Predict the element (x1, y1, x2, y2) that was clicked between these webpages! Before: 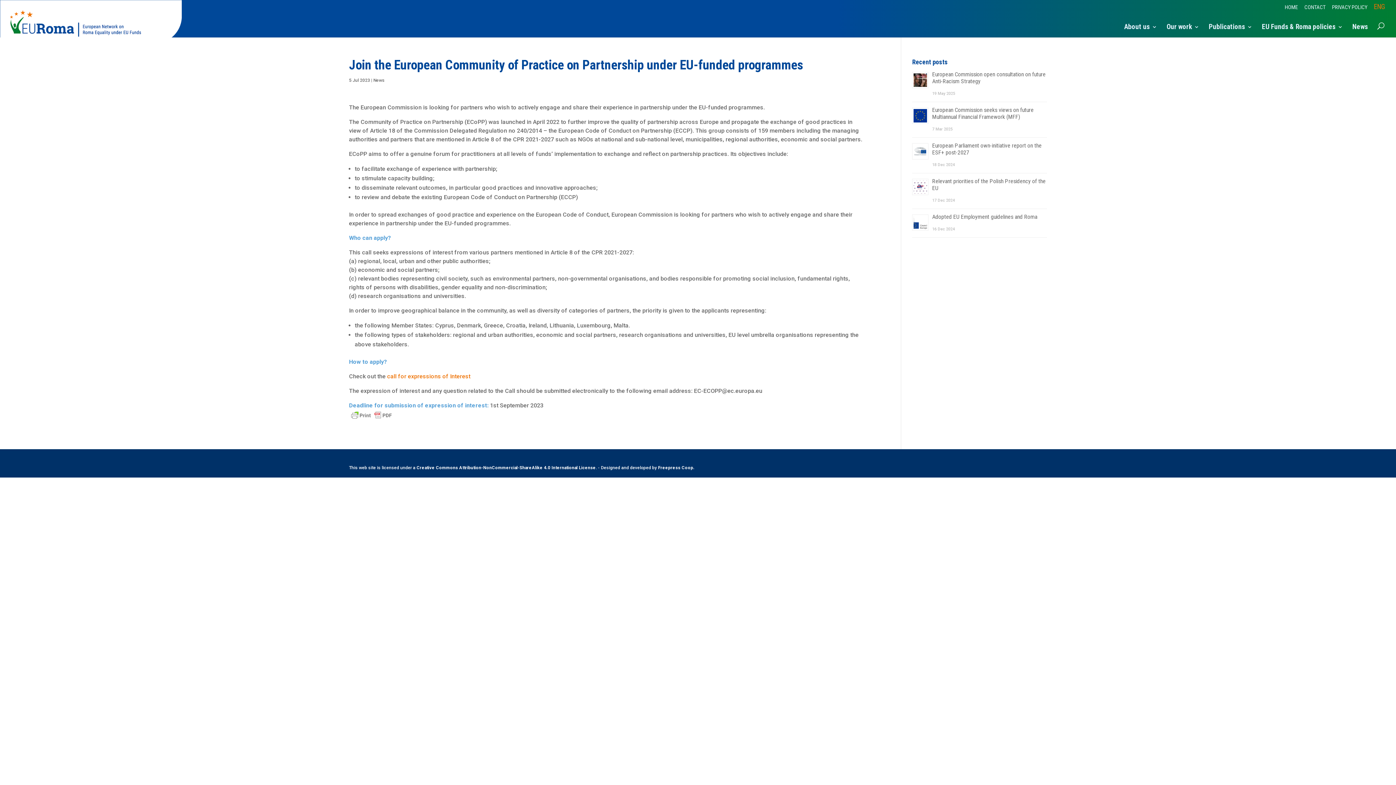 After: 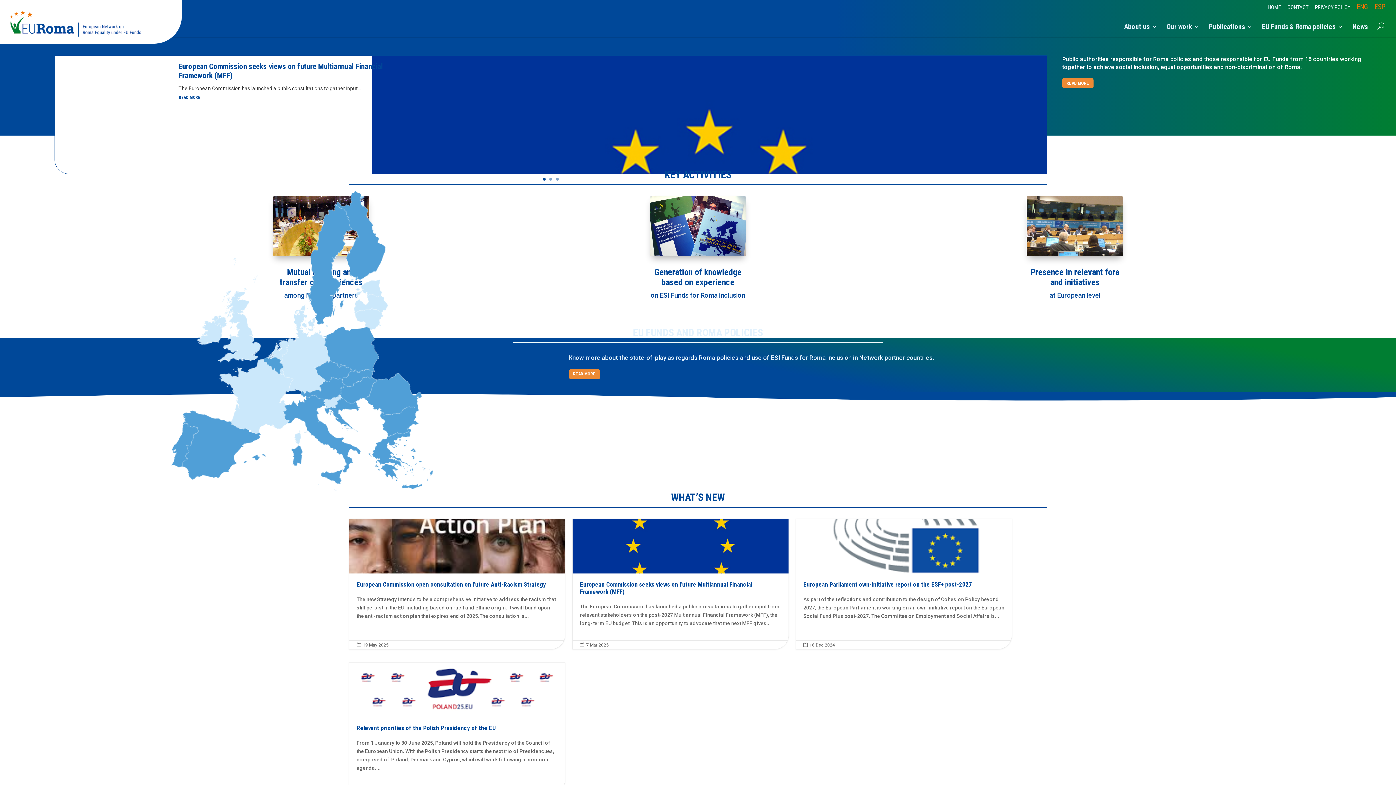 Action: bbox: (1285, 4, 1298, 14) label: HOME